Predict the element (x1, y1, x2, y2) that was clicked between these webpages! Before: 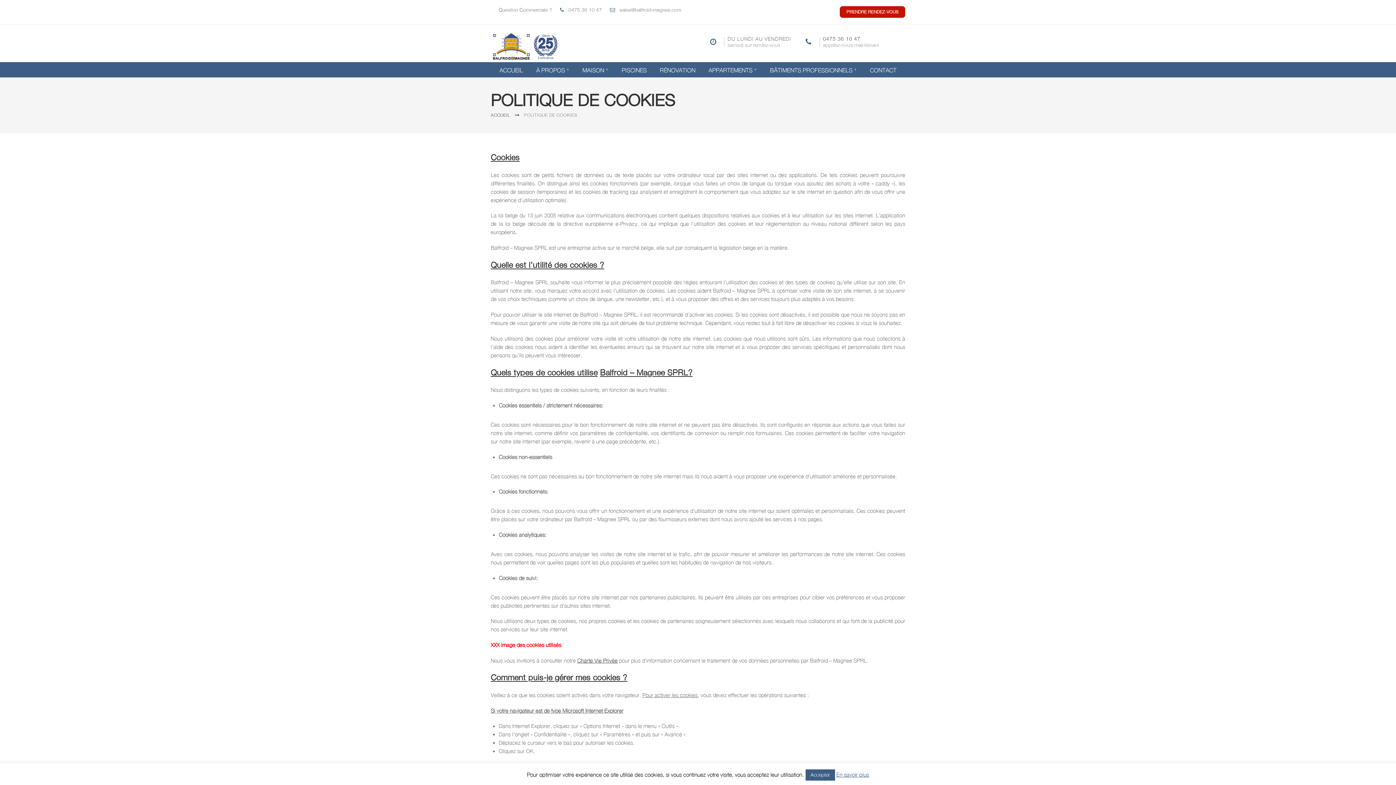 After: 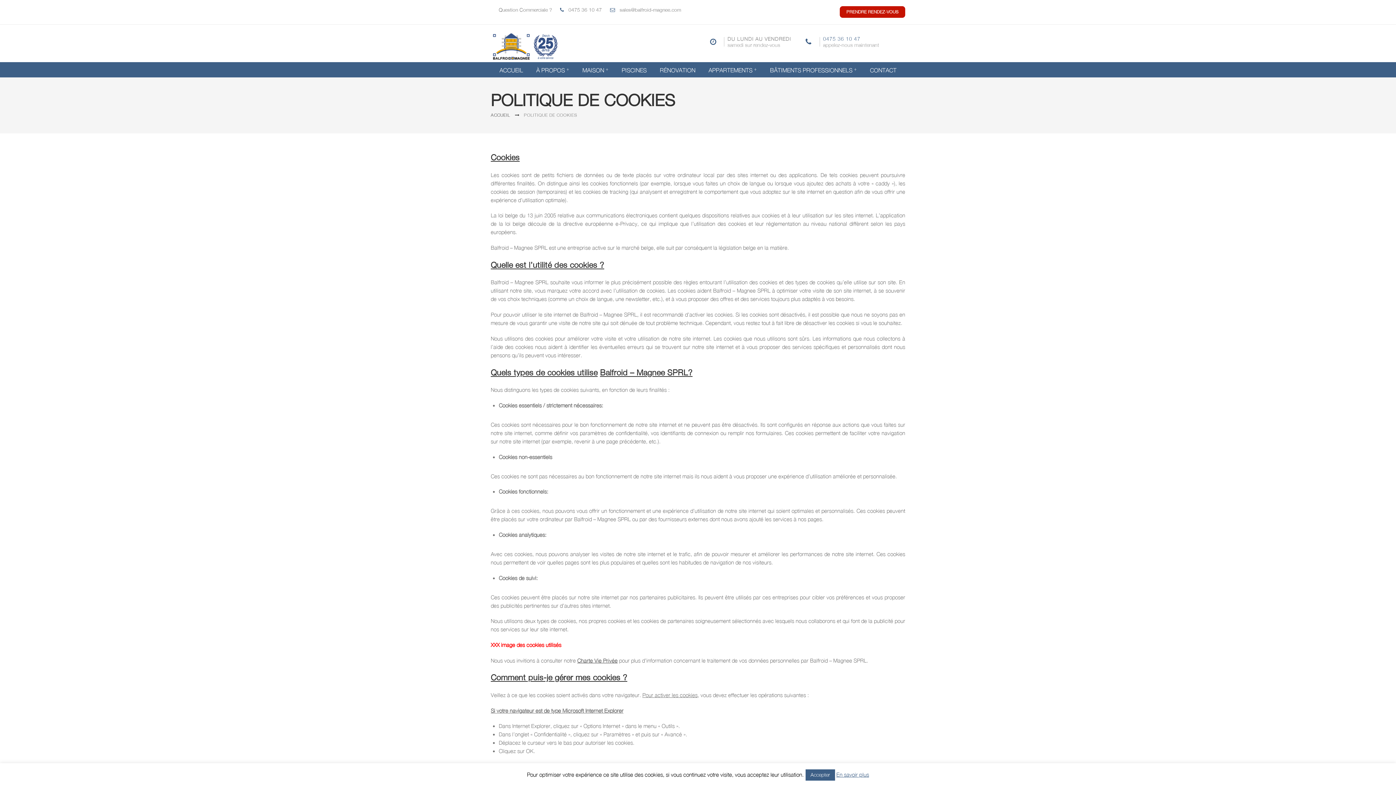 Action: bbox: (823, 35, 860, 41) label: 0475 36 10 47